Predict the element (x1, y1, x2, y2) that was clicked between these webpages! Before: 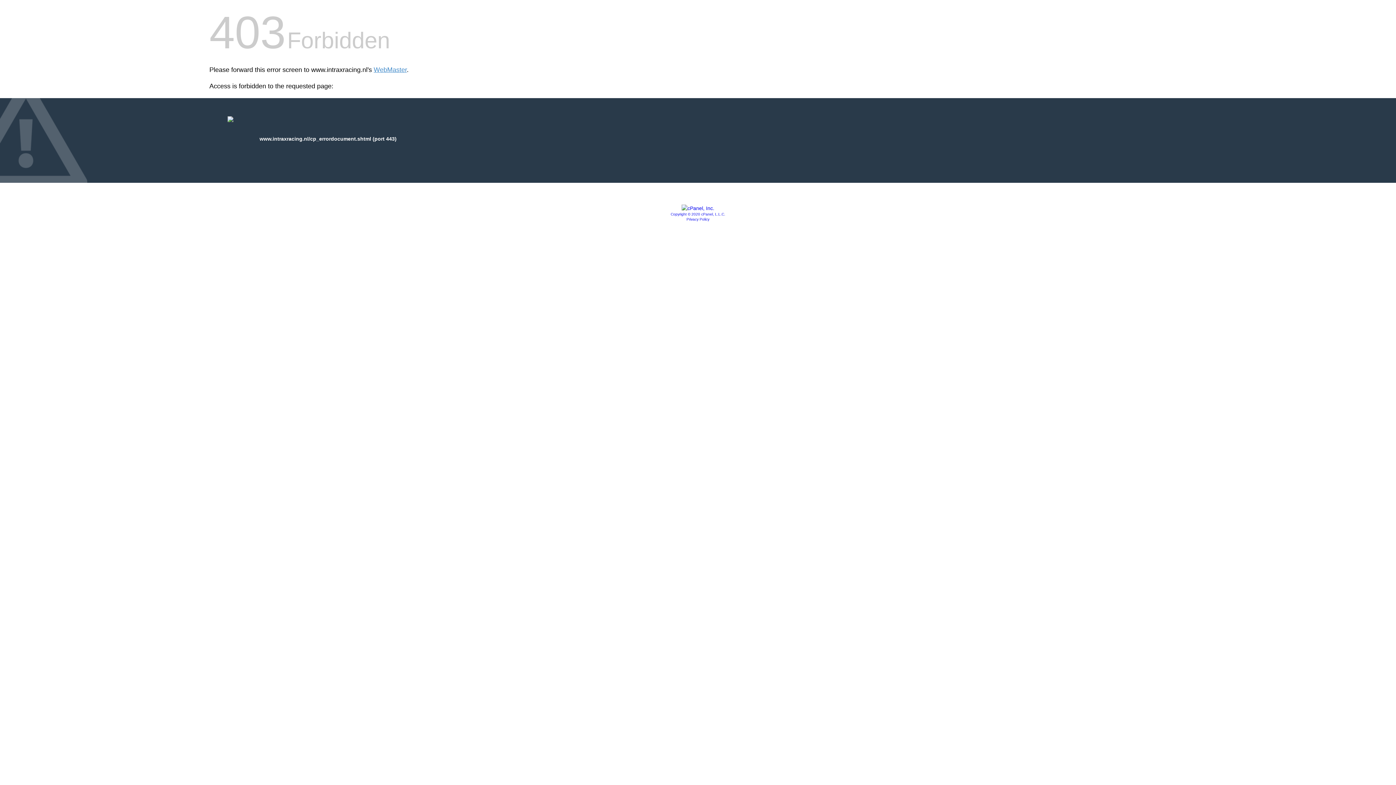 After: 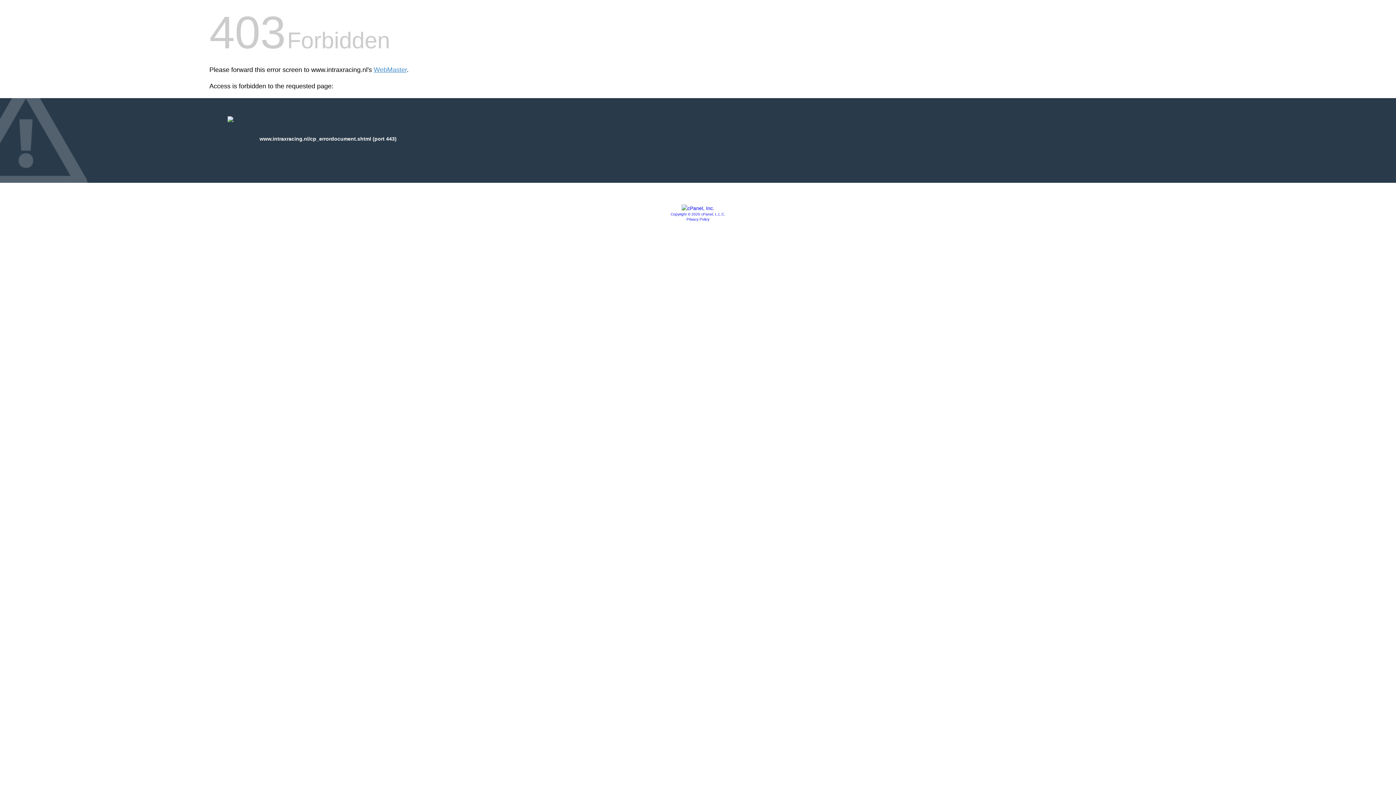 Action: label: Privacy Policy bbox: (686, 217, 709, 221)